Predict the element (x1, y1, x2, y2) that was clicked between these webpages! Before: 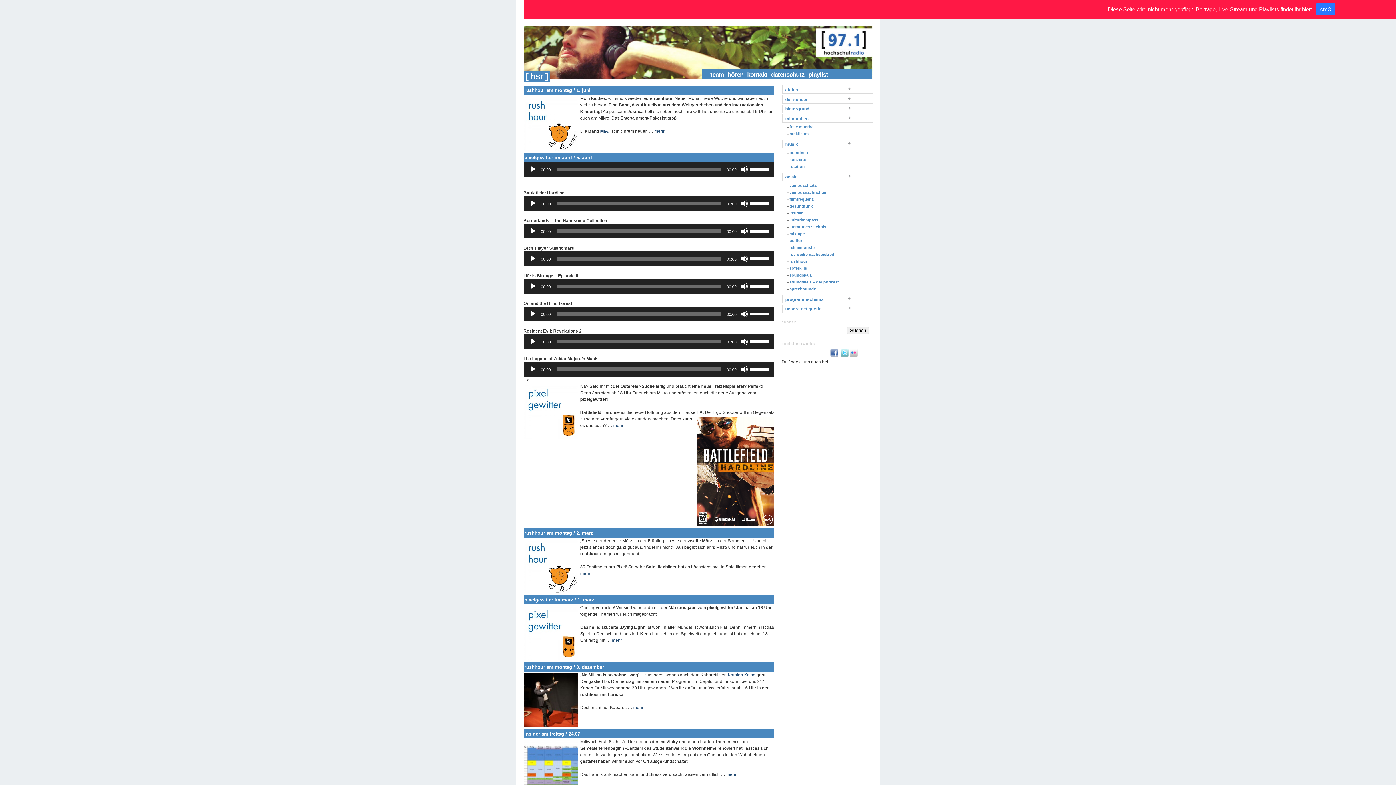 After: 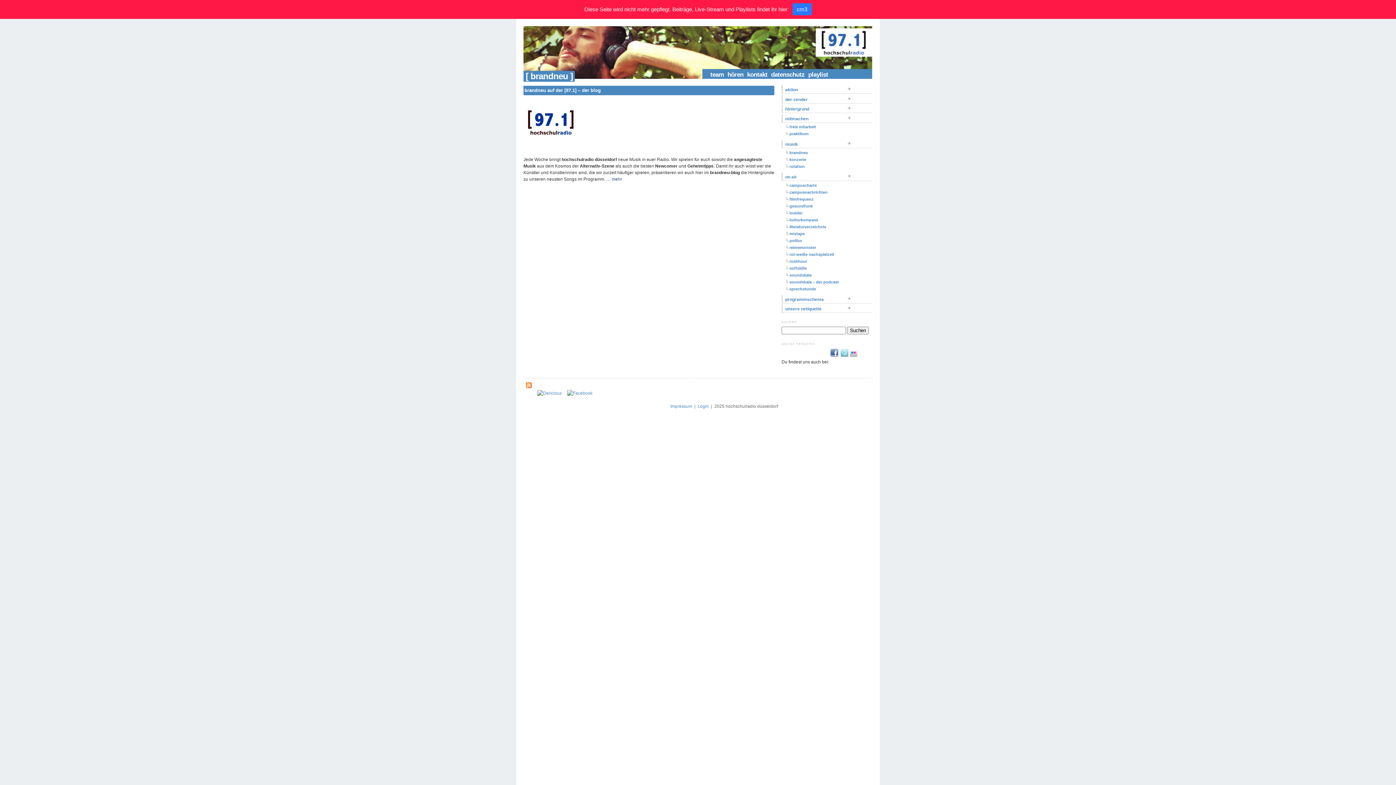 Action: label: brandneu bbox: (785, 149, 872, 156)